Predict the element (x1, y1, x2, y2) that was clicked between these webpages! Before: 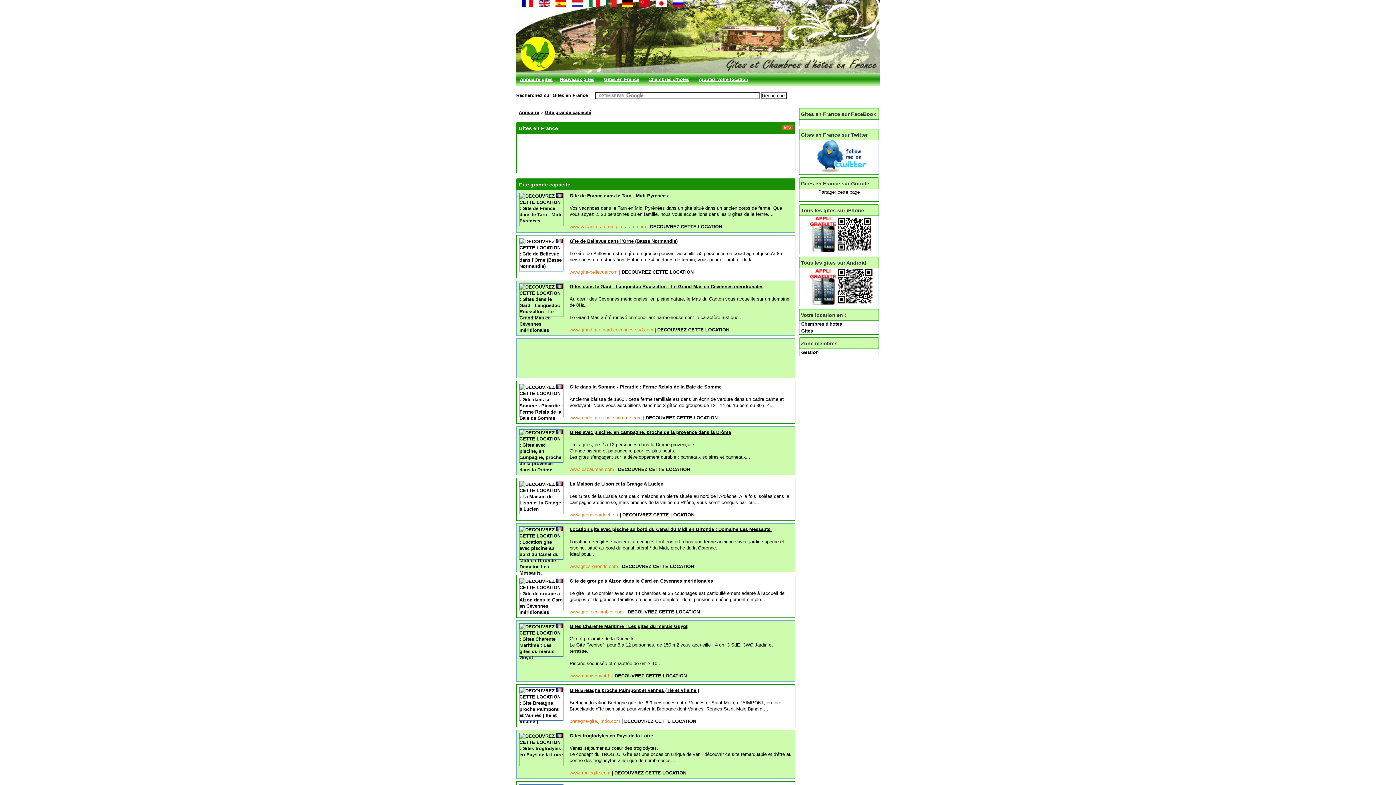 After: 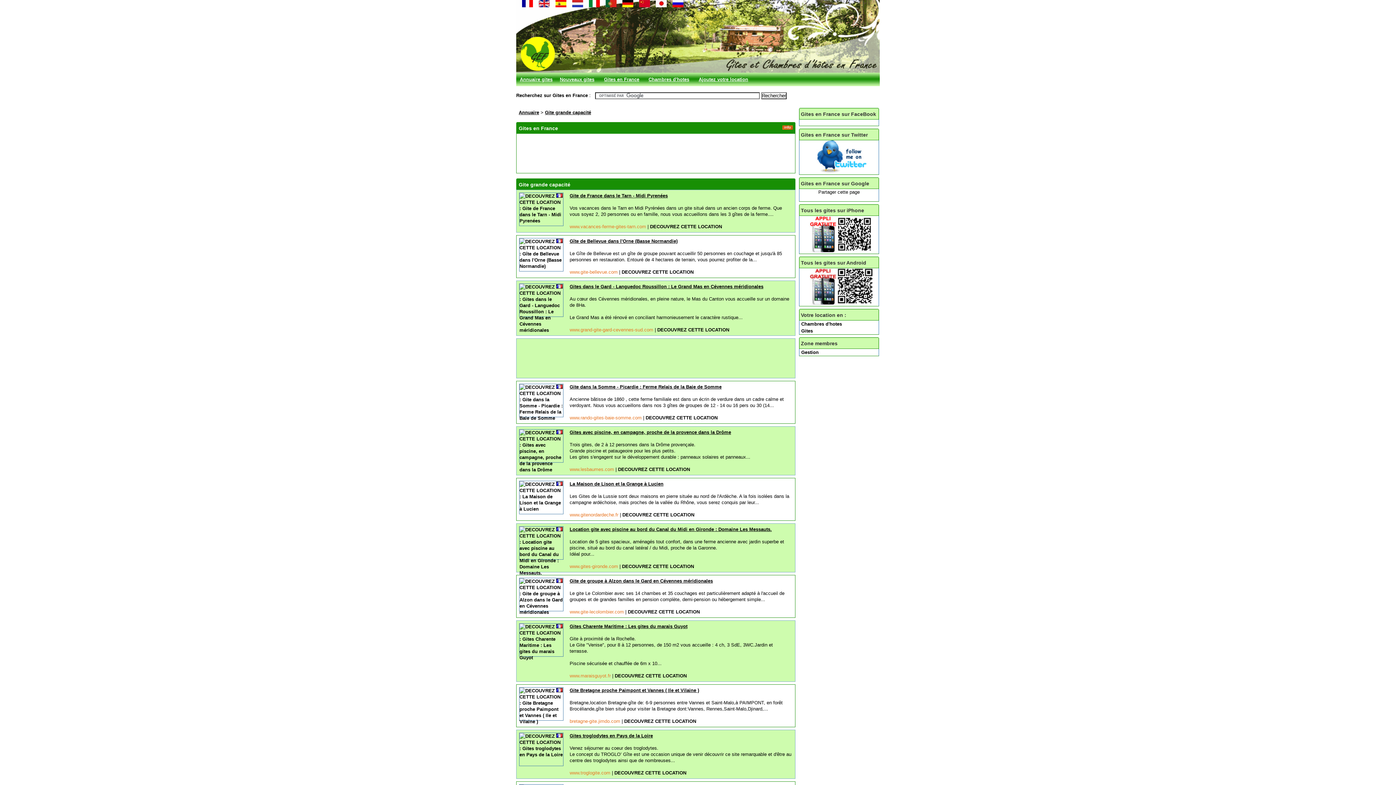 Action: label: Gite grande capacité bbox: (545, 109, 591, 115)